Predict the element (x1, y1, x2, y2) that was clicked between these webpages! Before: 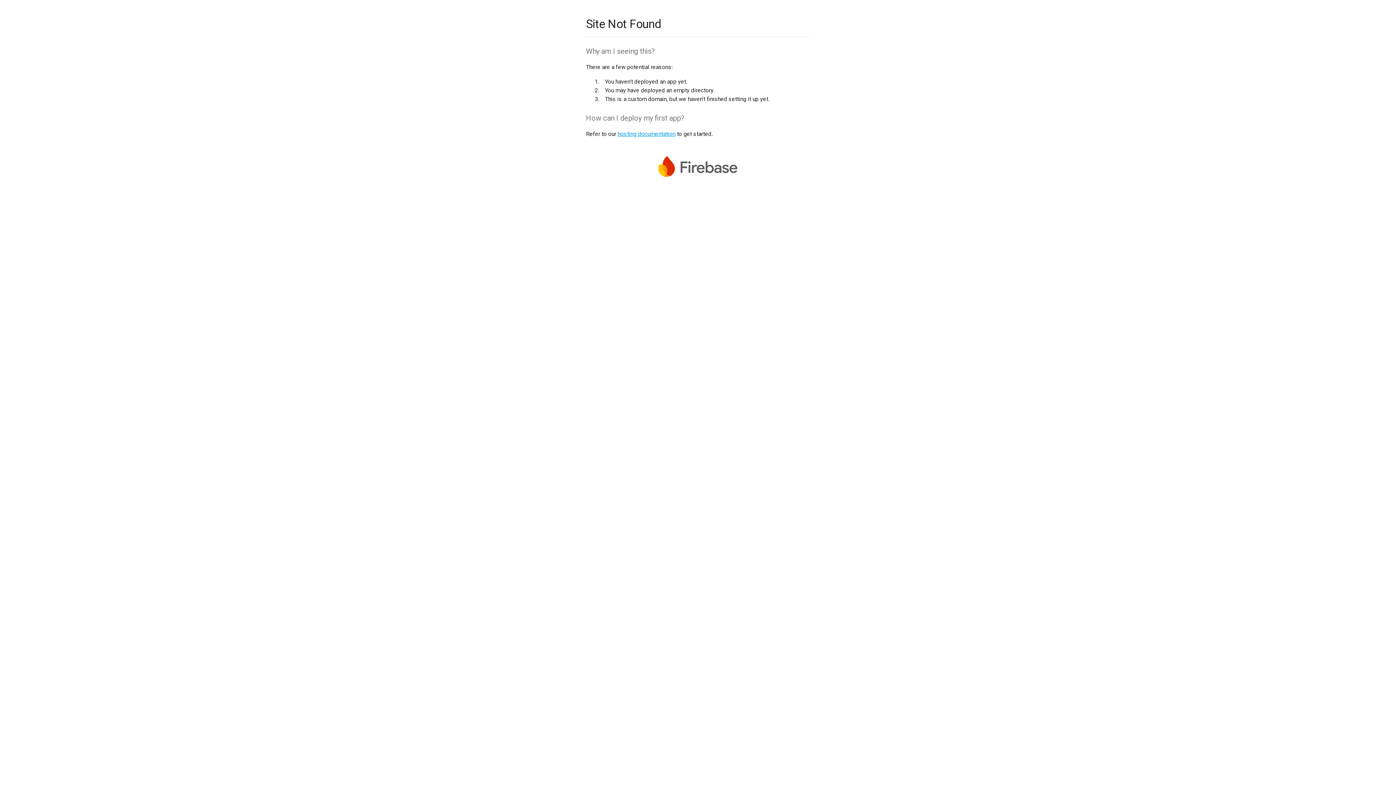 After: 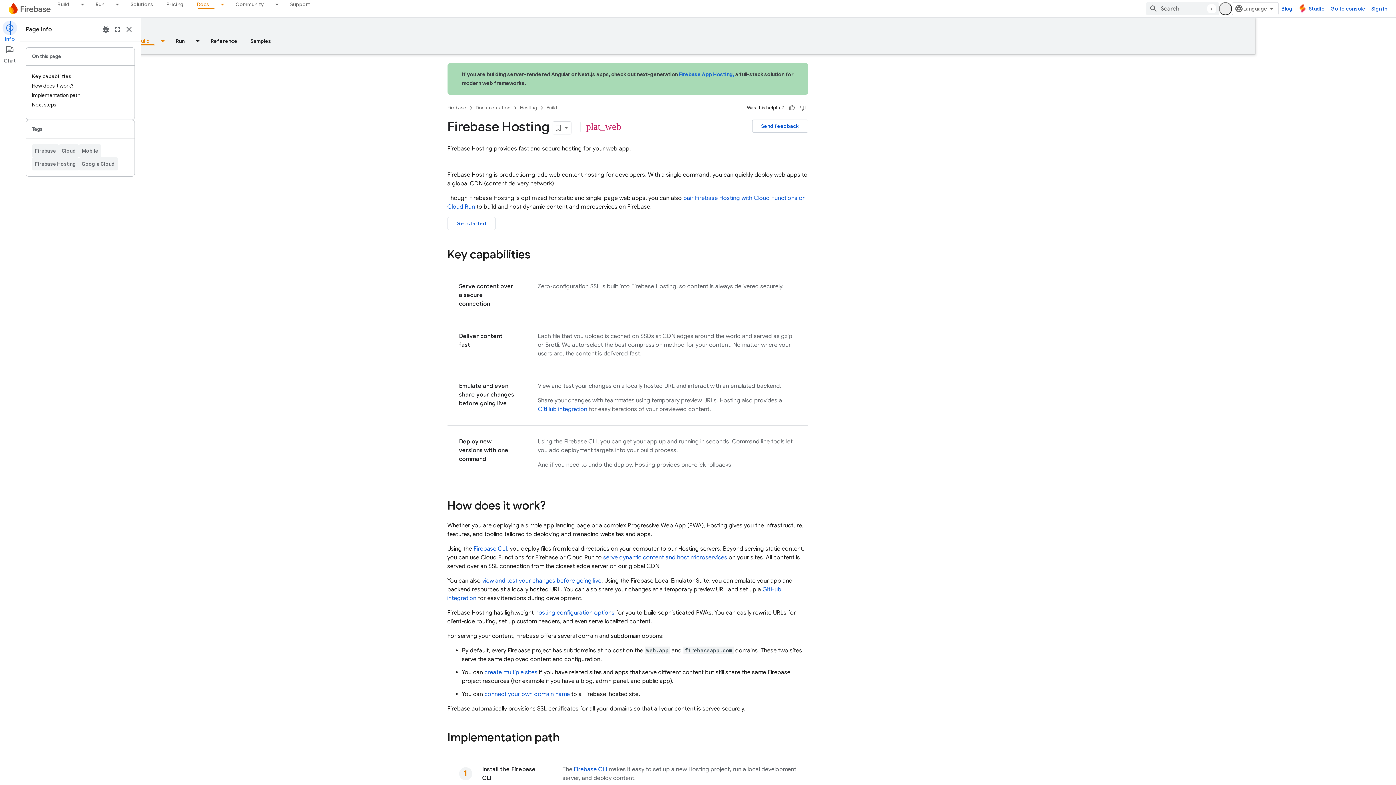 Action: label: hosting documentation bbox: (617, 130, 675, 137)